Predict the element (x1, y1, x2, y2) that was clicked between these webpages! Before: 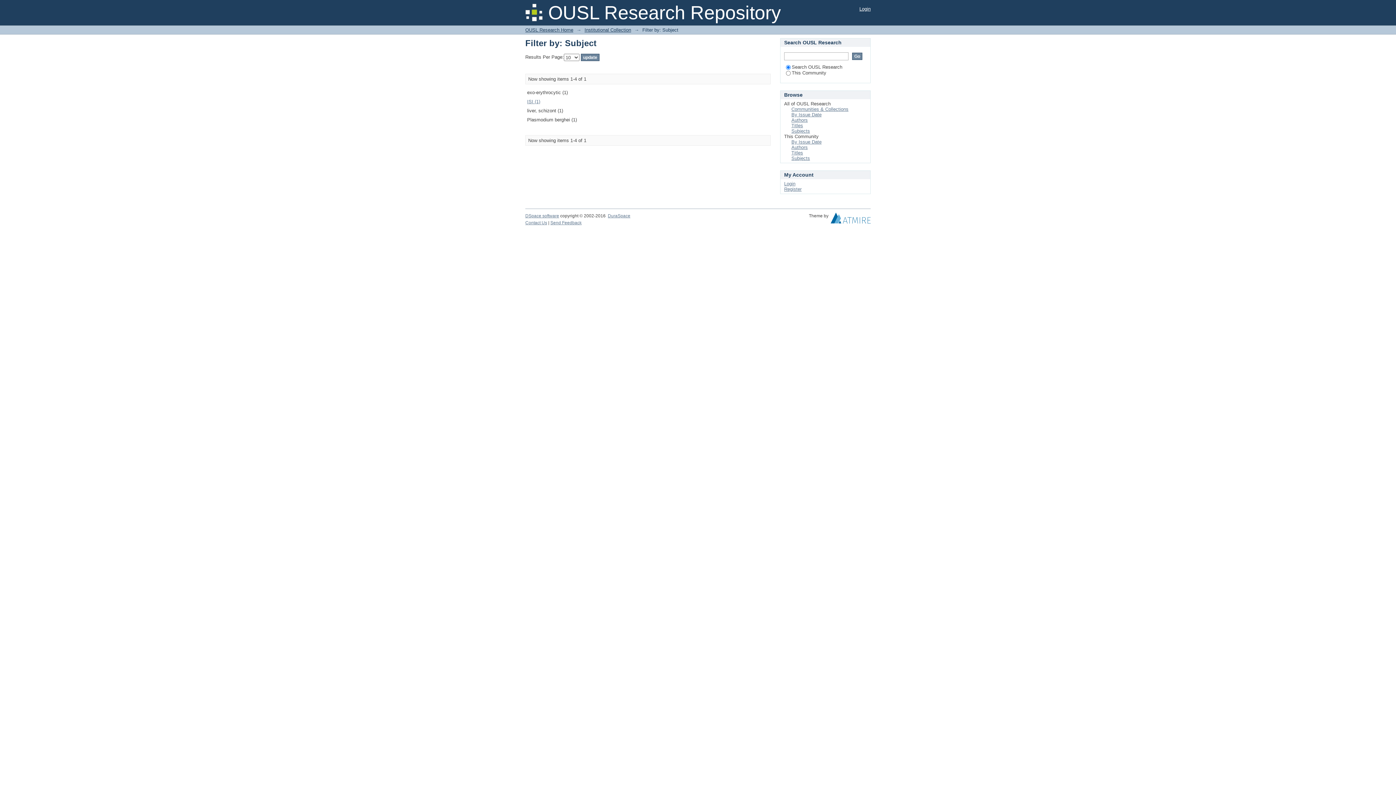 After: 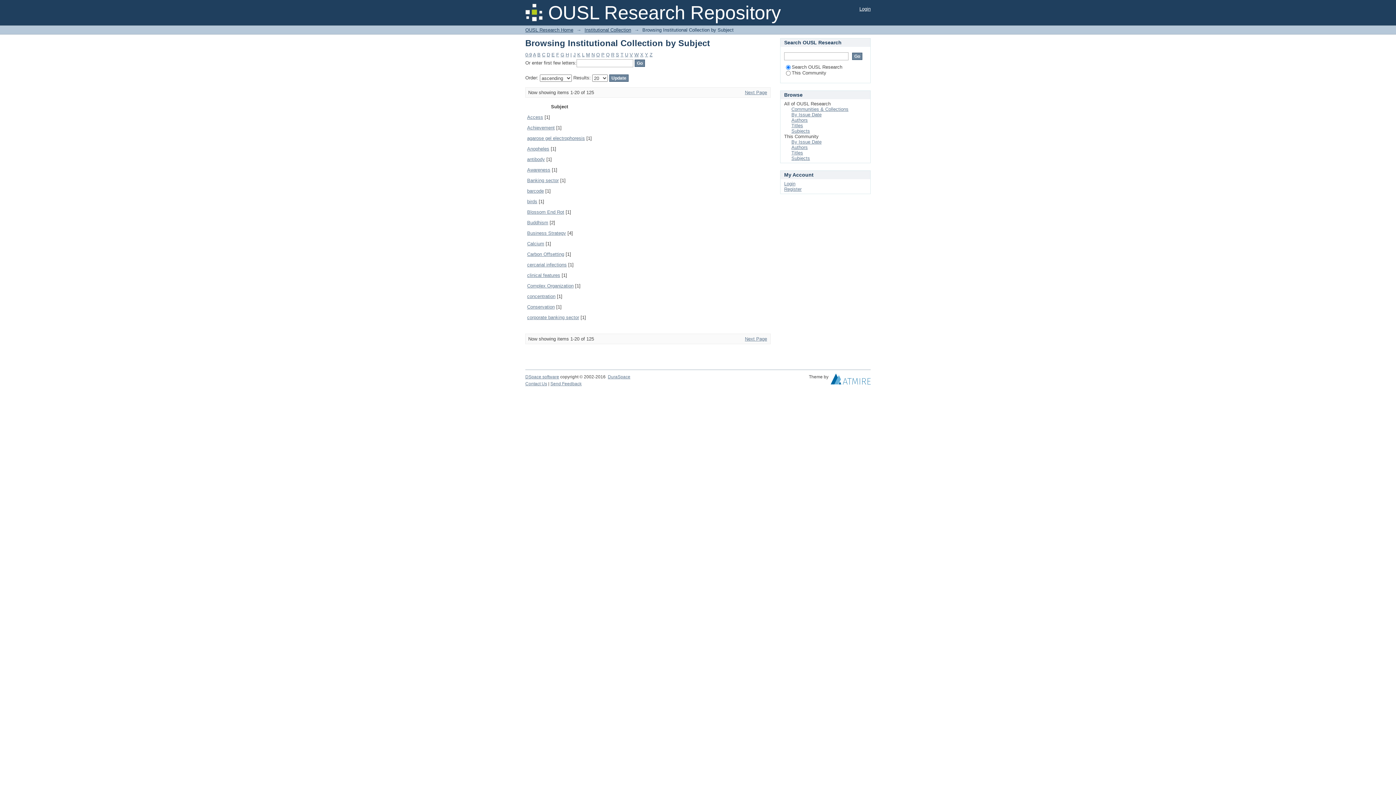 Action: label: Subjects bbox: (791, 155, 810, 161)